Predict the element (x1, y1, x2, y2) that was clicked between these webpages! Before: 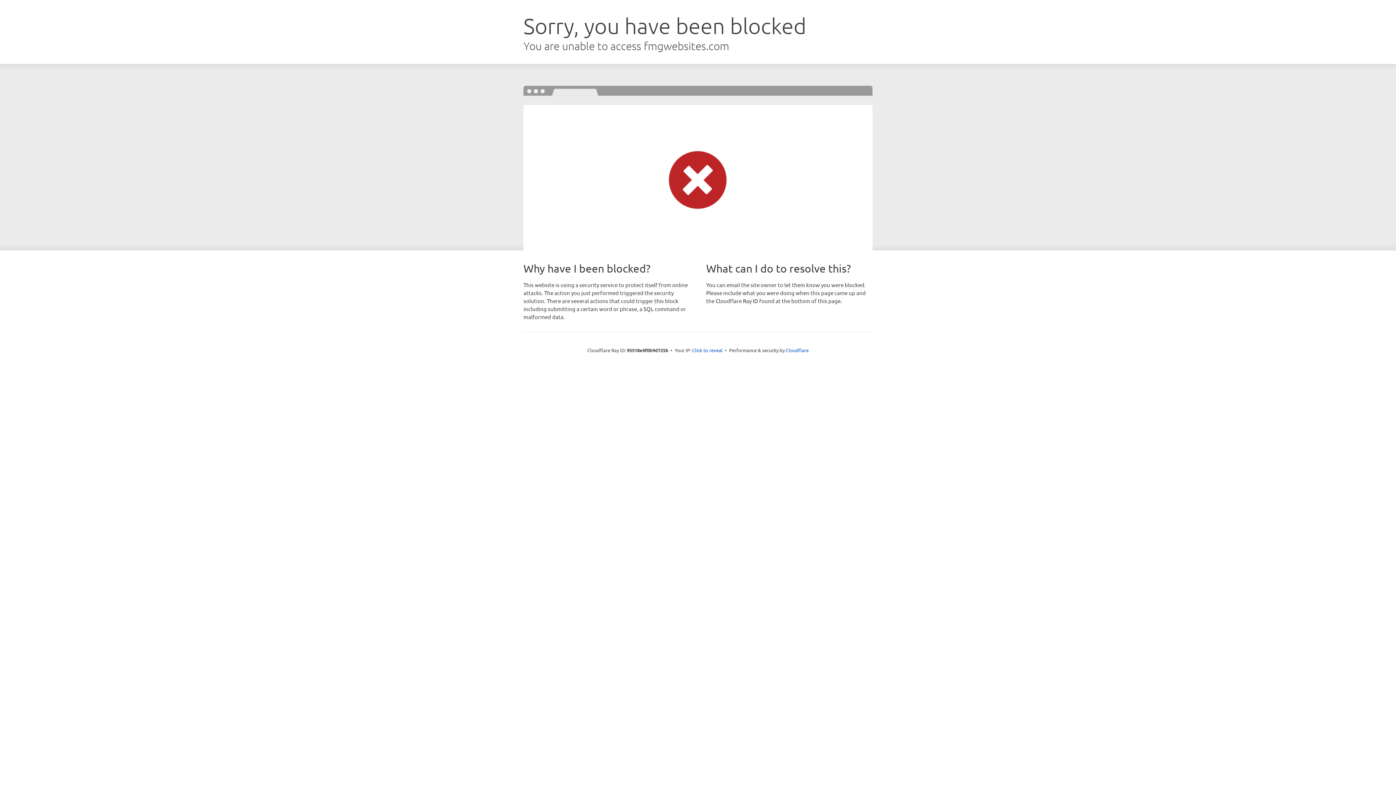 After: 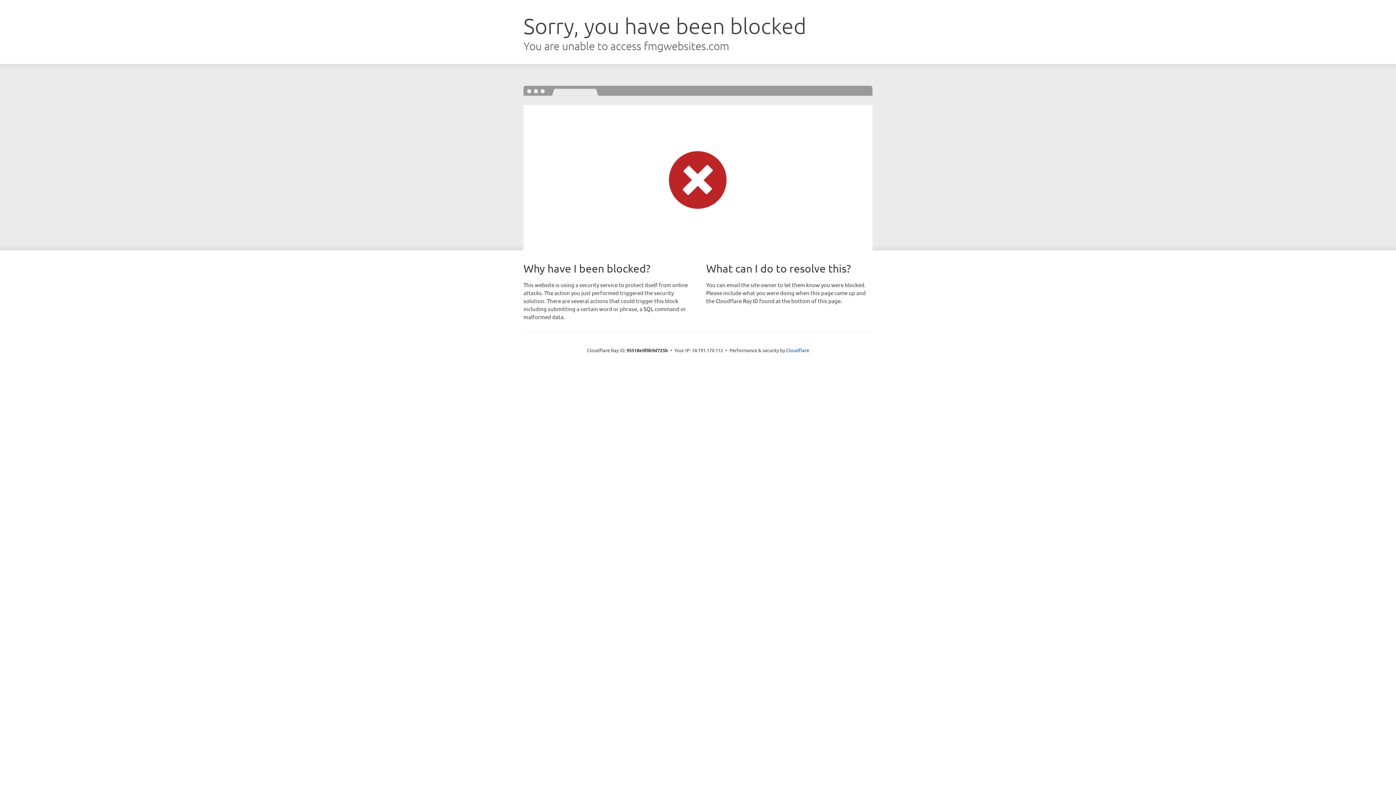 Action: bbox: (692, 346, 722, 353) label: Click to reveal